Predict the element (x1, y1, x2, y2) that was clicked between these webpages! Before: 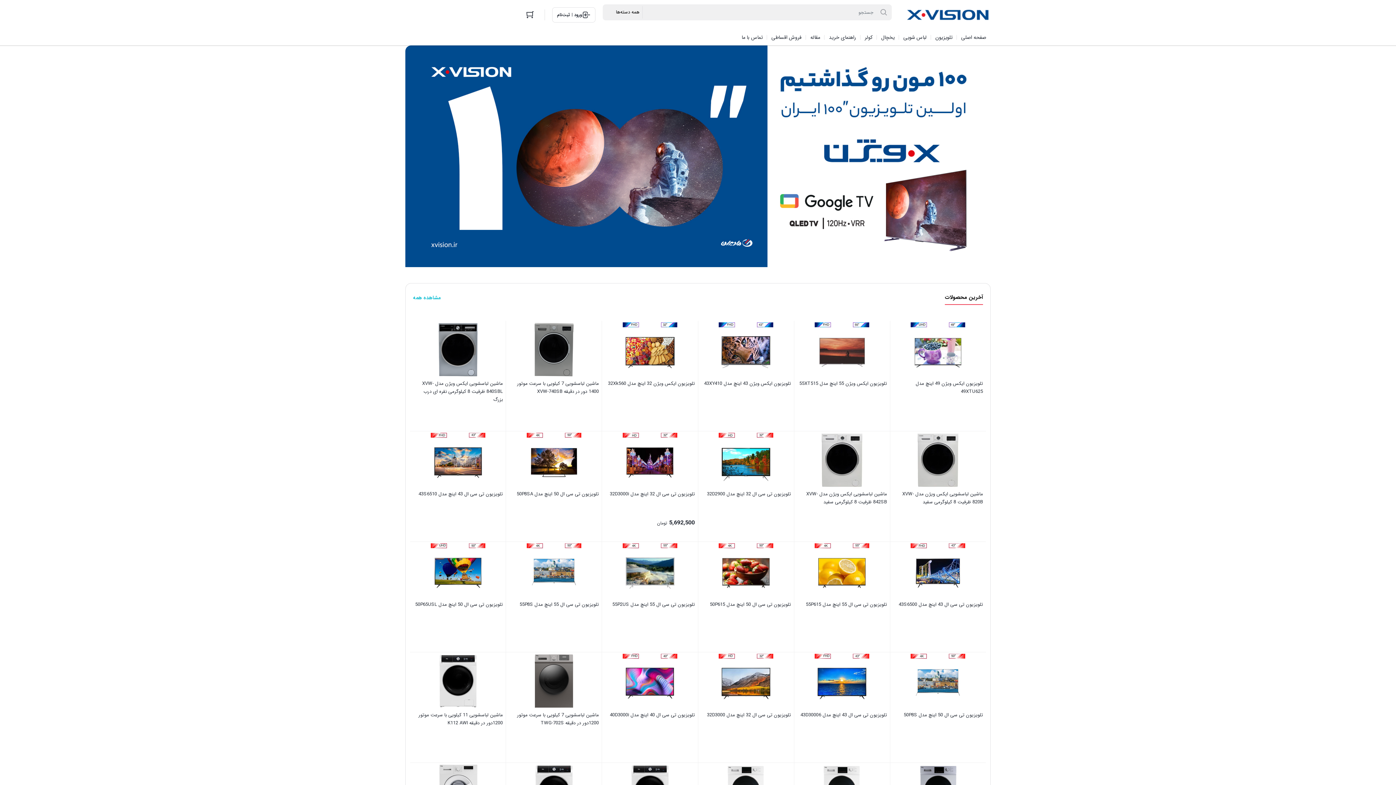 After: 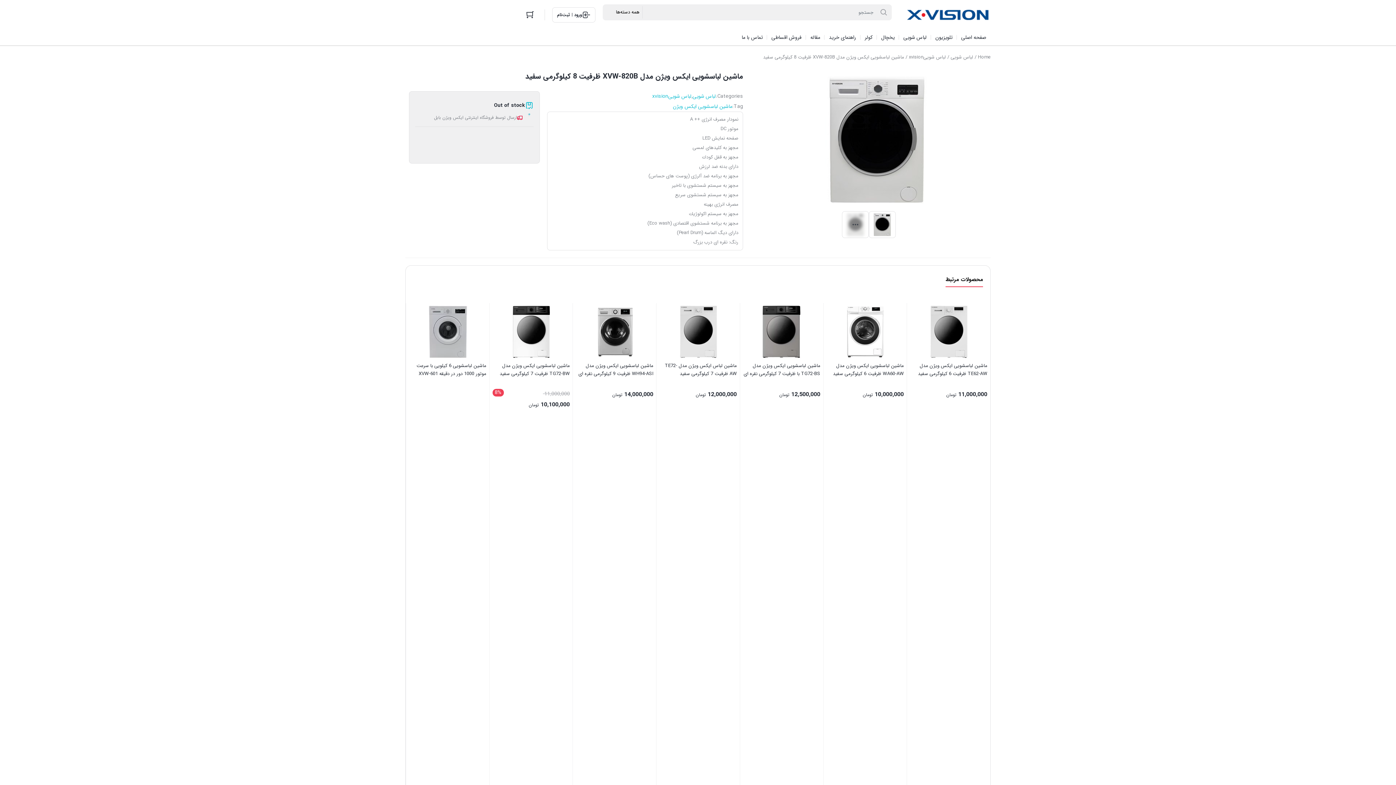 Action: label: ماشین لباسشویی ایکس ویژن مدل XVW-820B ظرفیت 8 کیلوگرمی سفید bbox: (893, 433, 983, 537)